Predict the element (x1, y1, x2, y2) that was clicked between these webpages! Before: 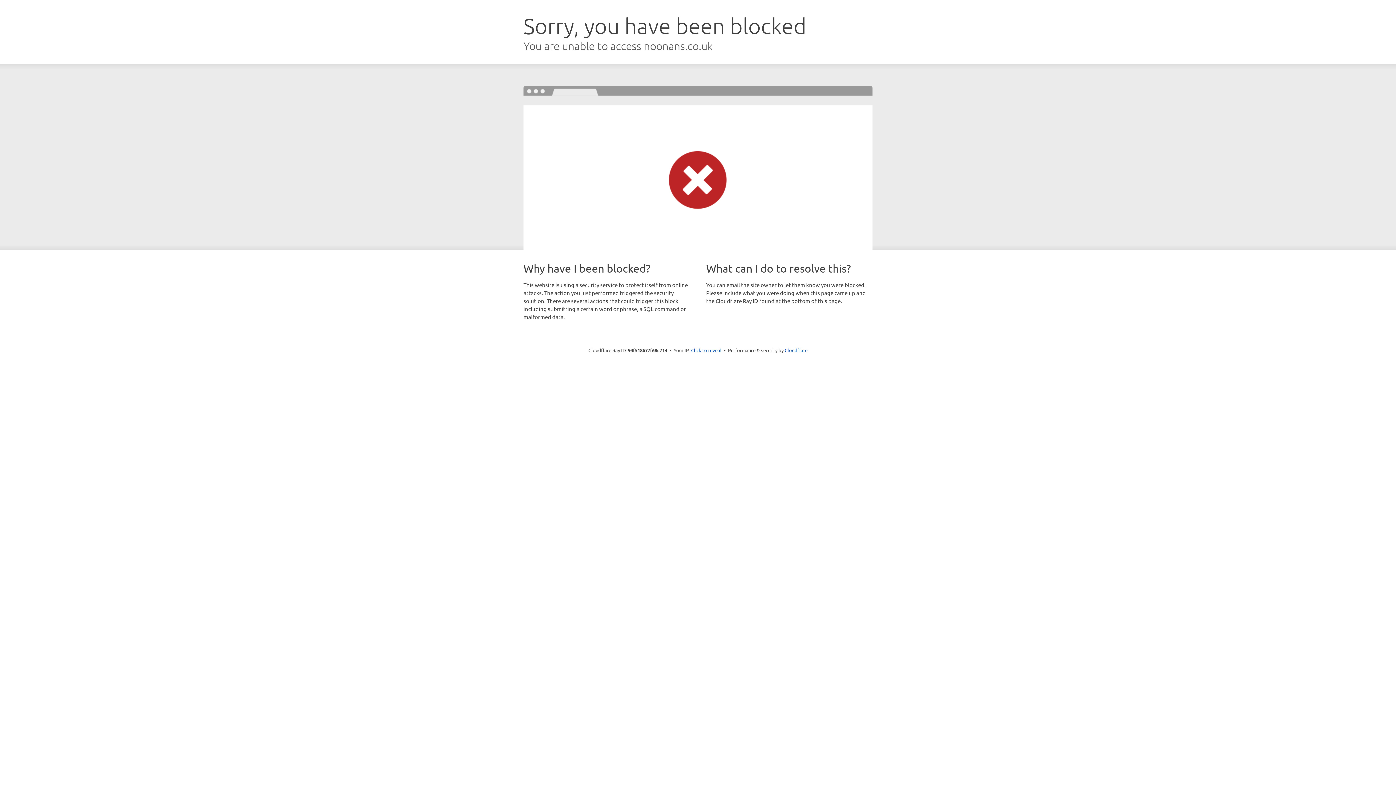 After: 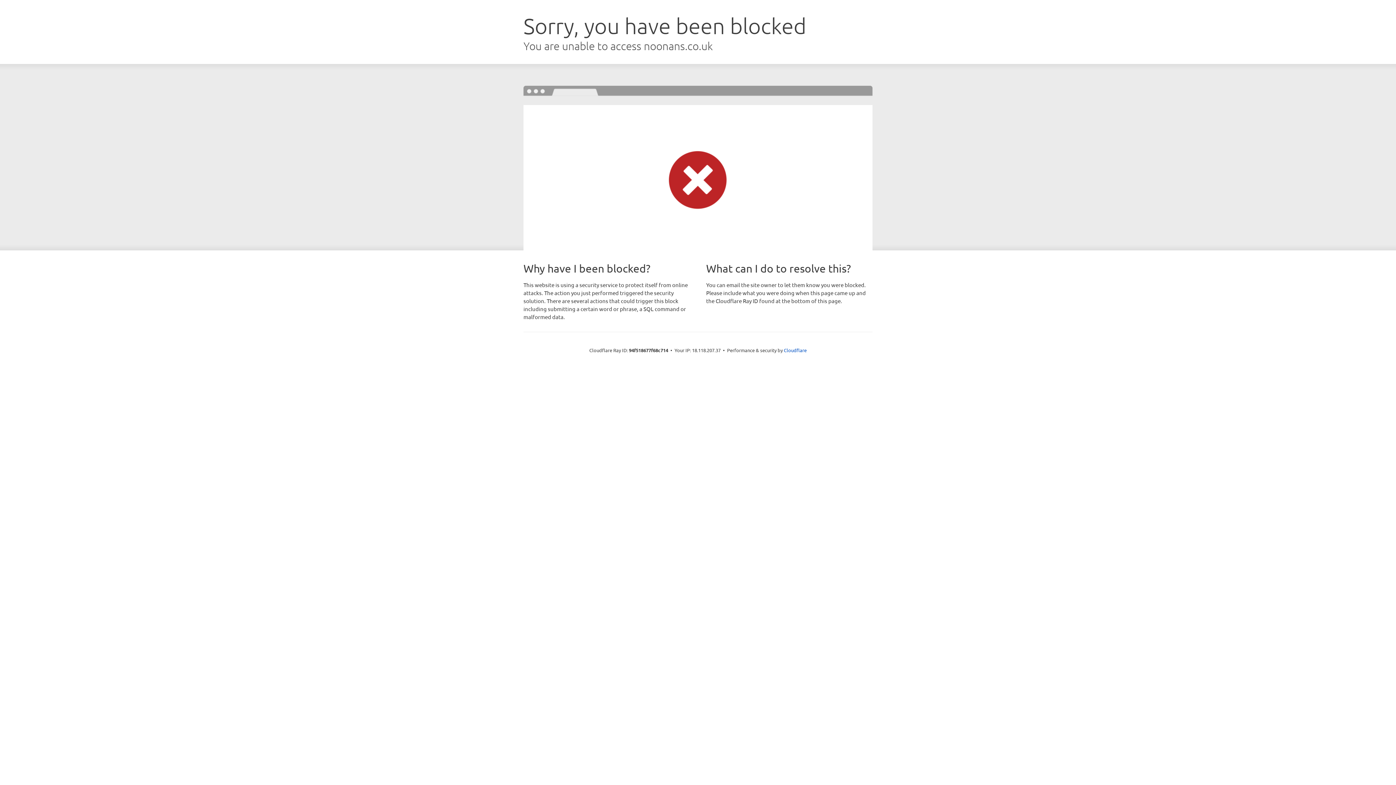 Action: label: Click to reveal bbox: (691, 346, 721, 353)